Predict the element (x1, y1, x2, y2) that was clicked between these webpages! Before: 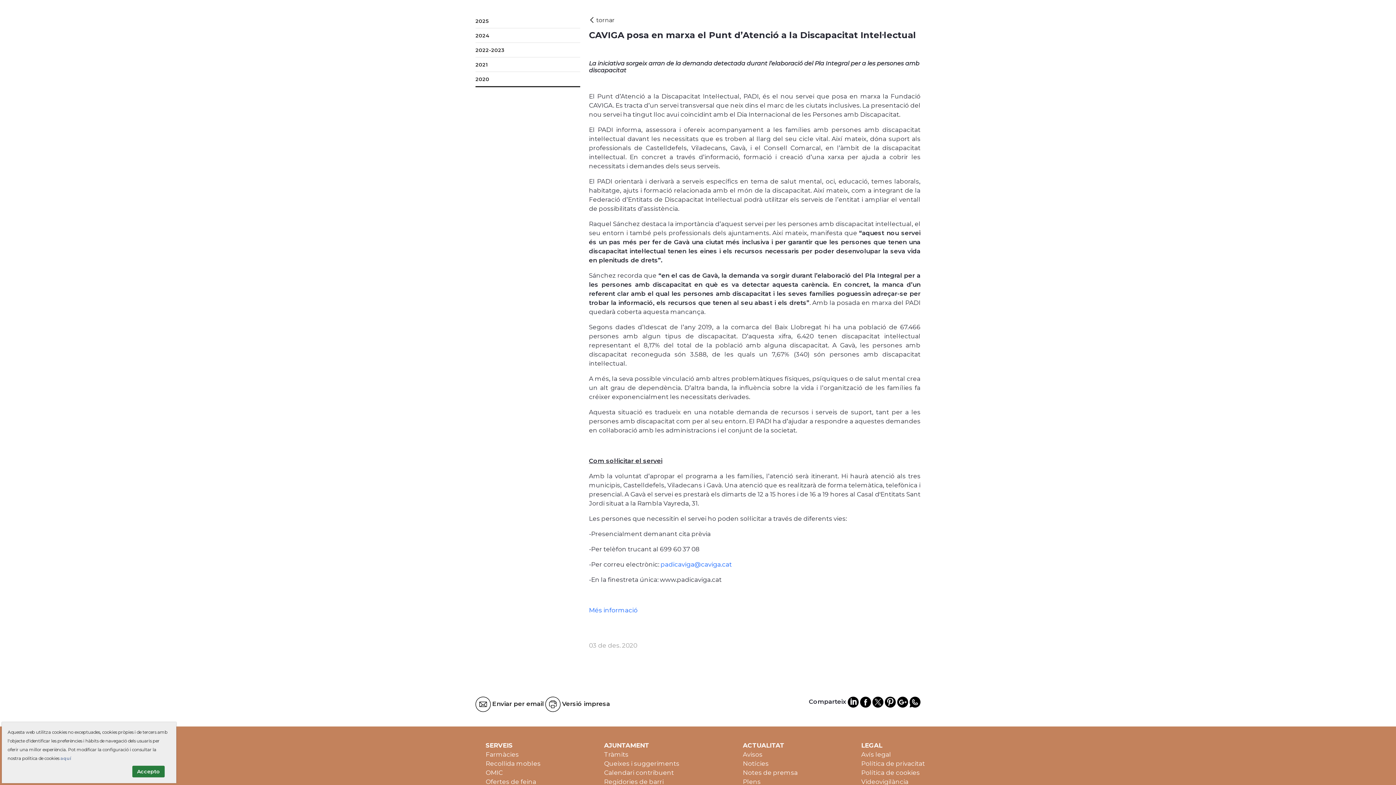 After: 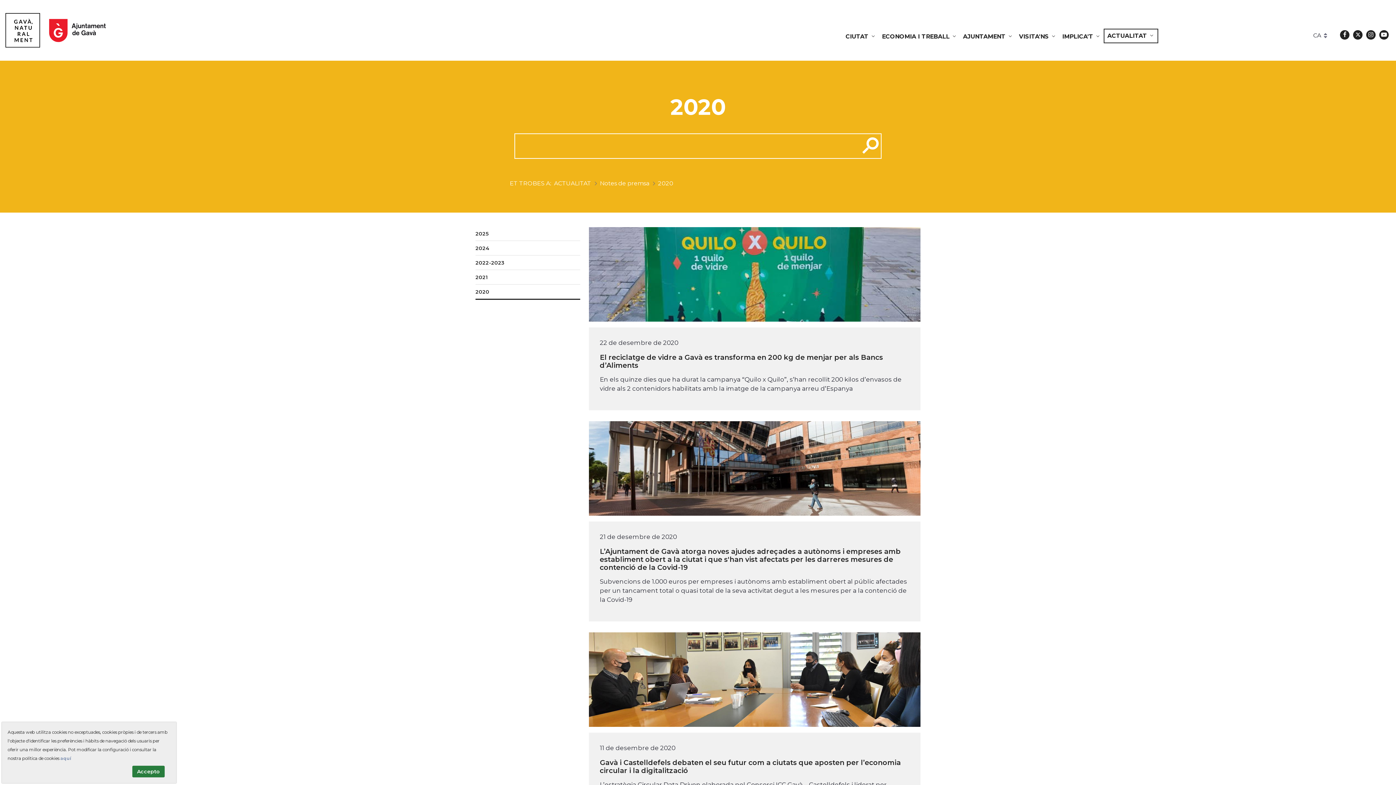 Action: bbox: (475, 72, 580, 87) label: 2020